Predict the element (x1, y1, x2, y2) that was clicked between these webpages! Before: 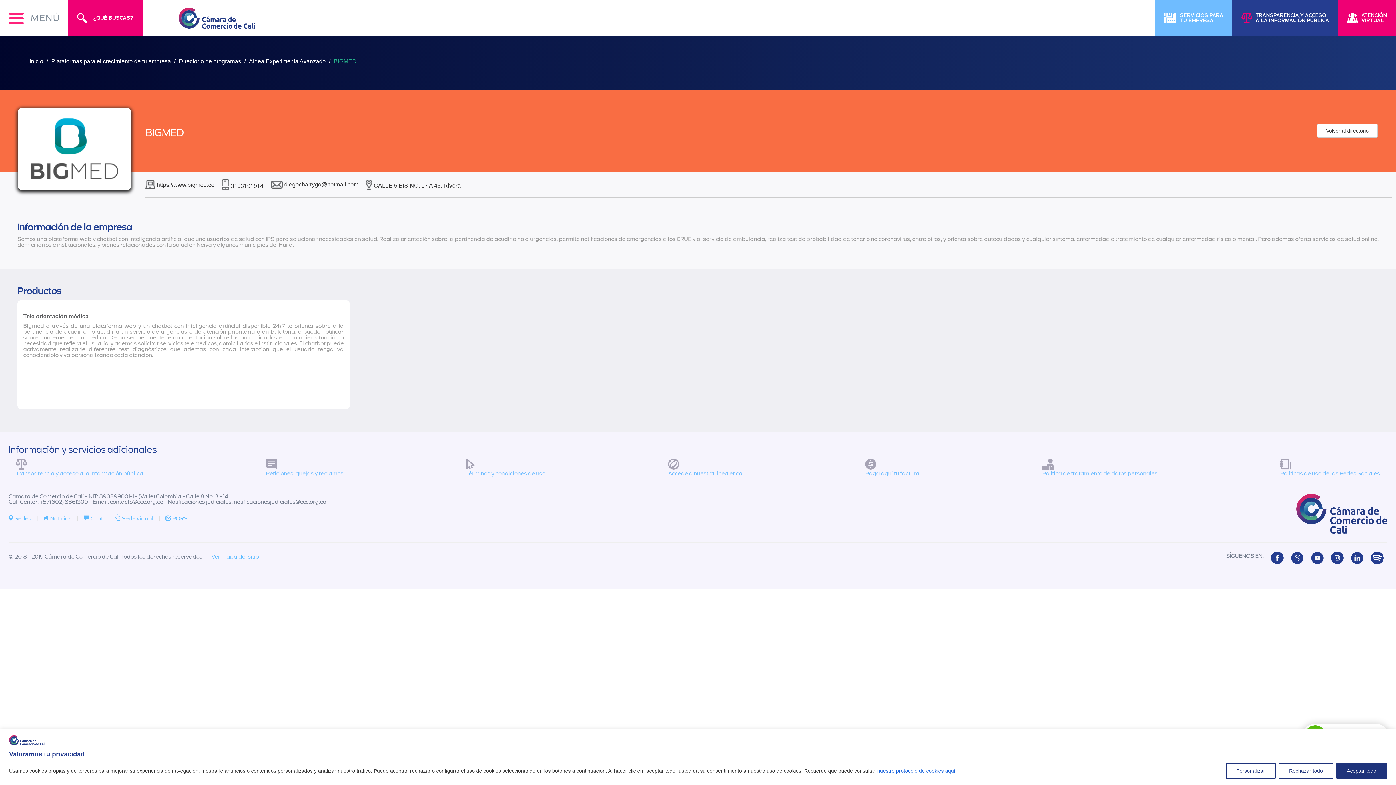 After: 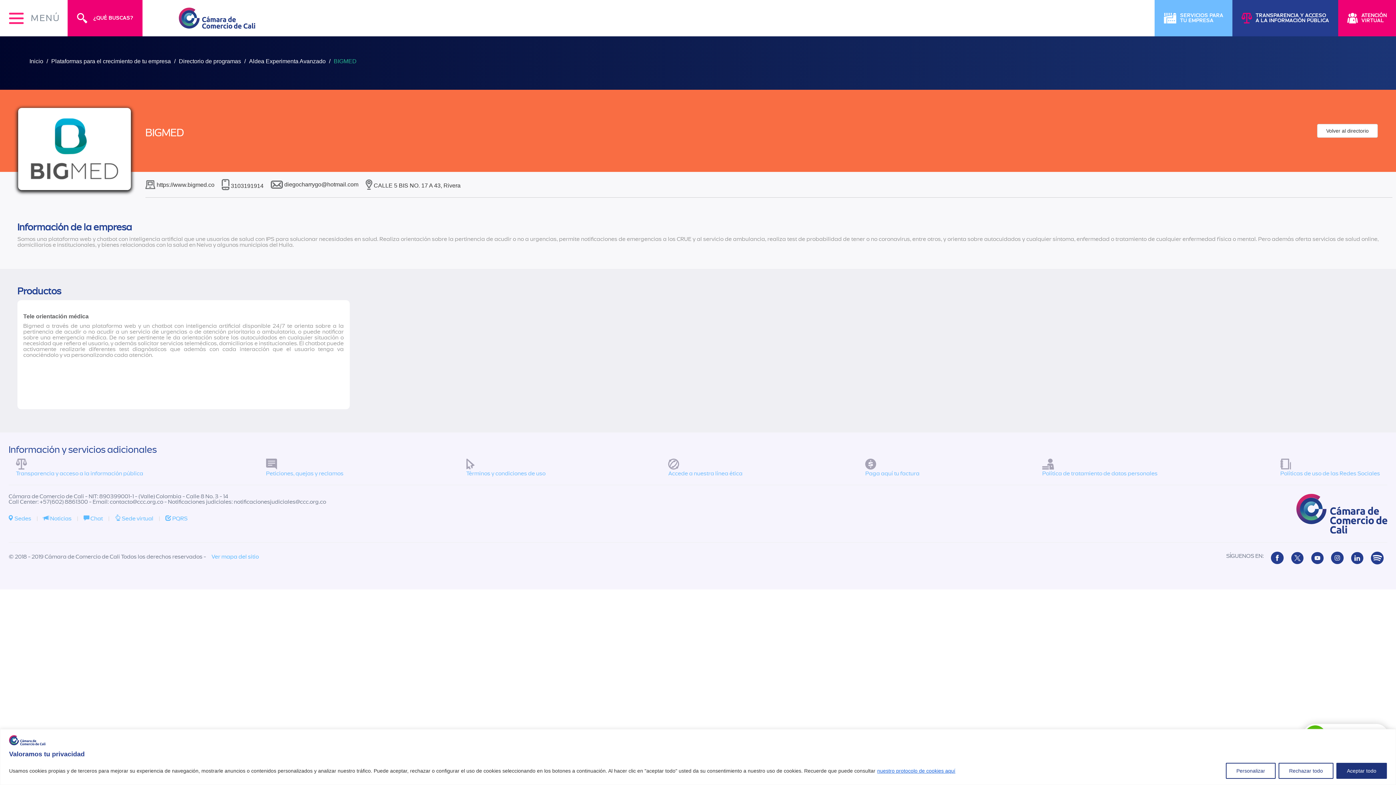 Action: bbox: (1351, 556, 1364, 563) label: Perfil de Linkedin de la Cámara de Comercio de Cali. Será redirigido a una ventana nueva